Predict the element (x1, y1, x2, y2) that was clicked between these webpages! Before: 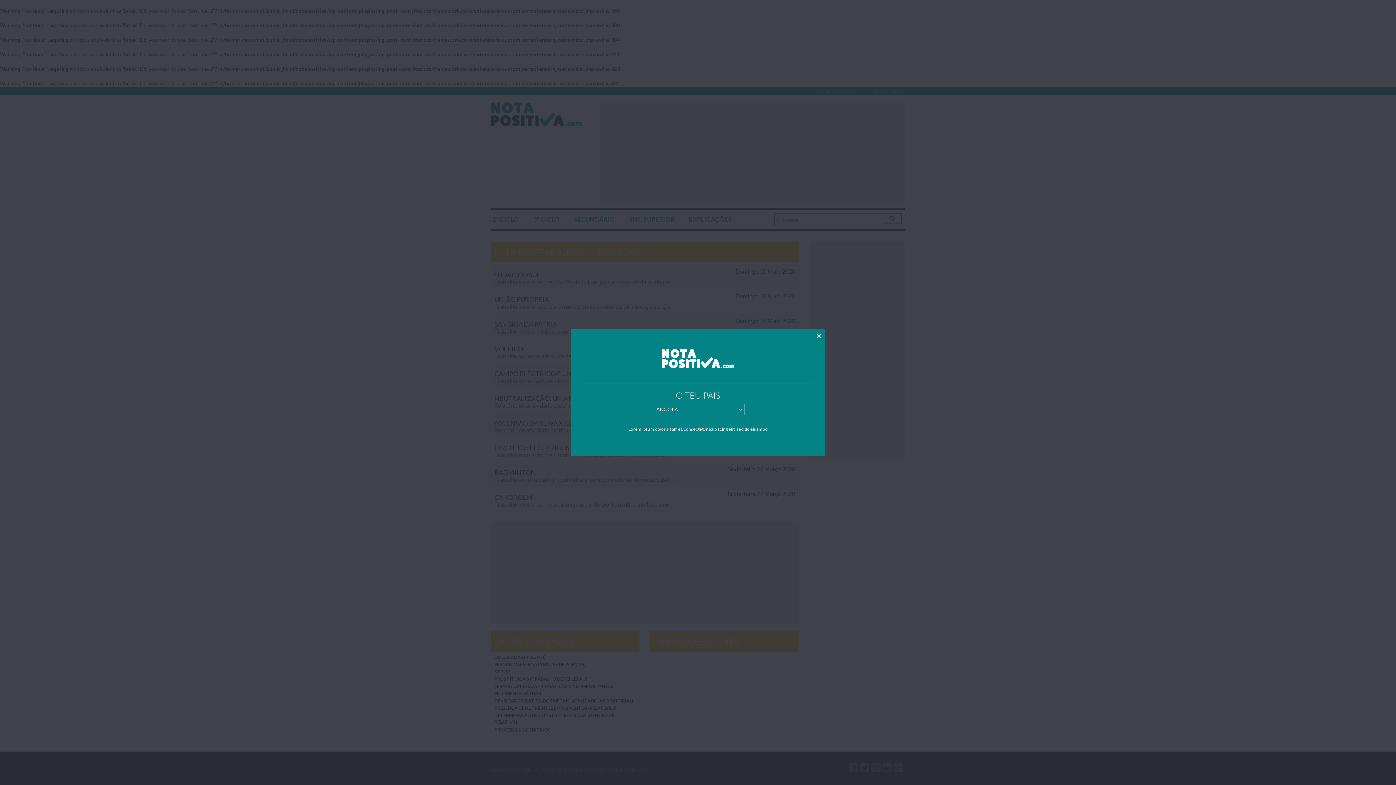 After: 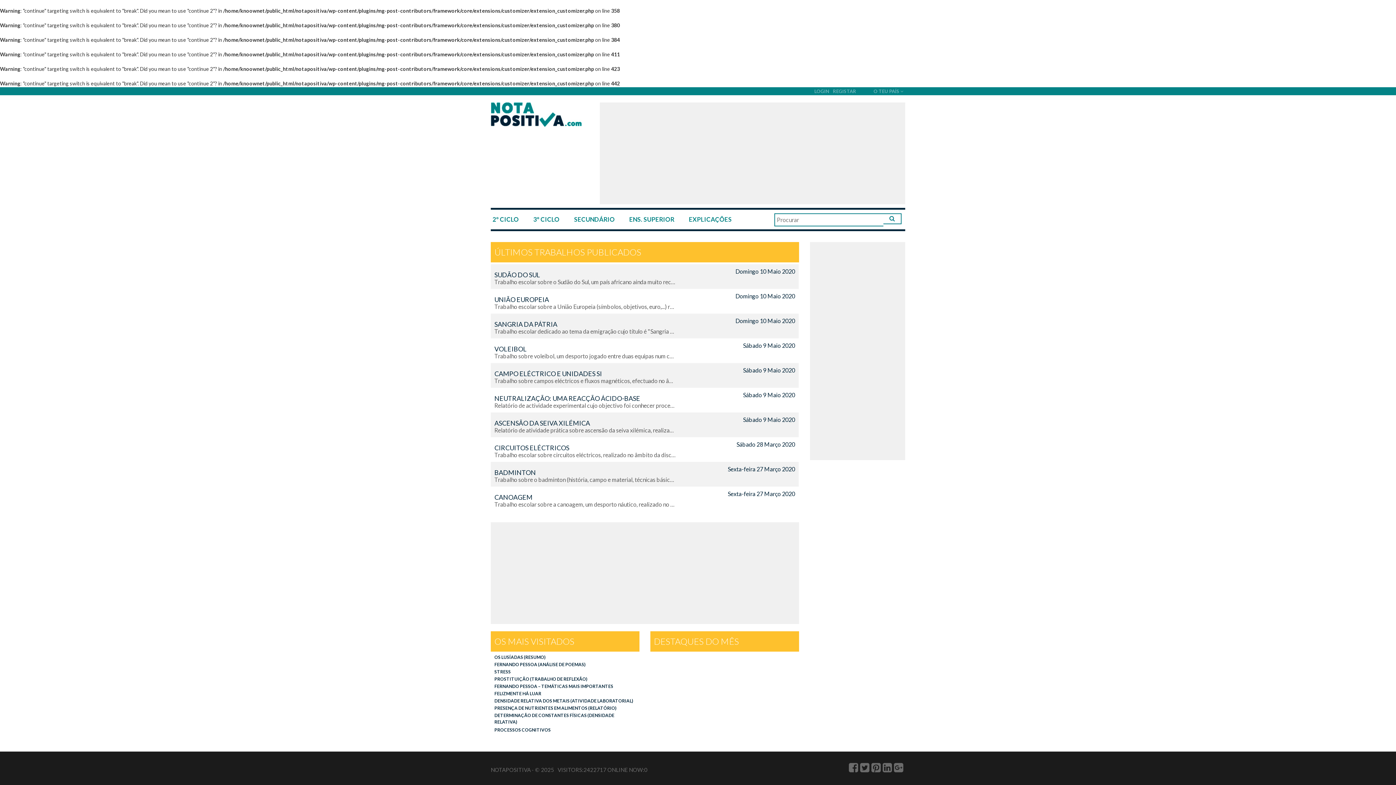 Action: bbox: (812, 329, 825, 342)